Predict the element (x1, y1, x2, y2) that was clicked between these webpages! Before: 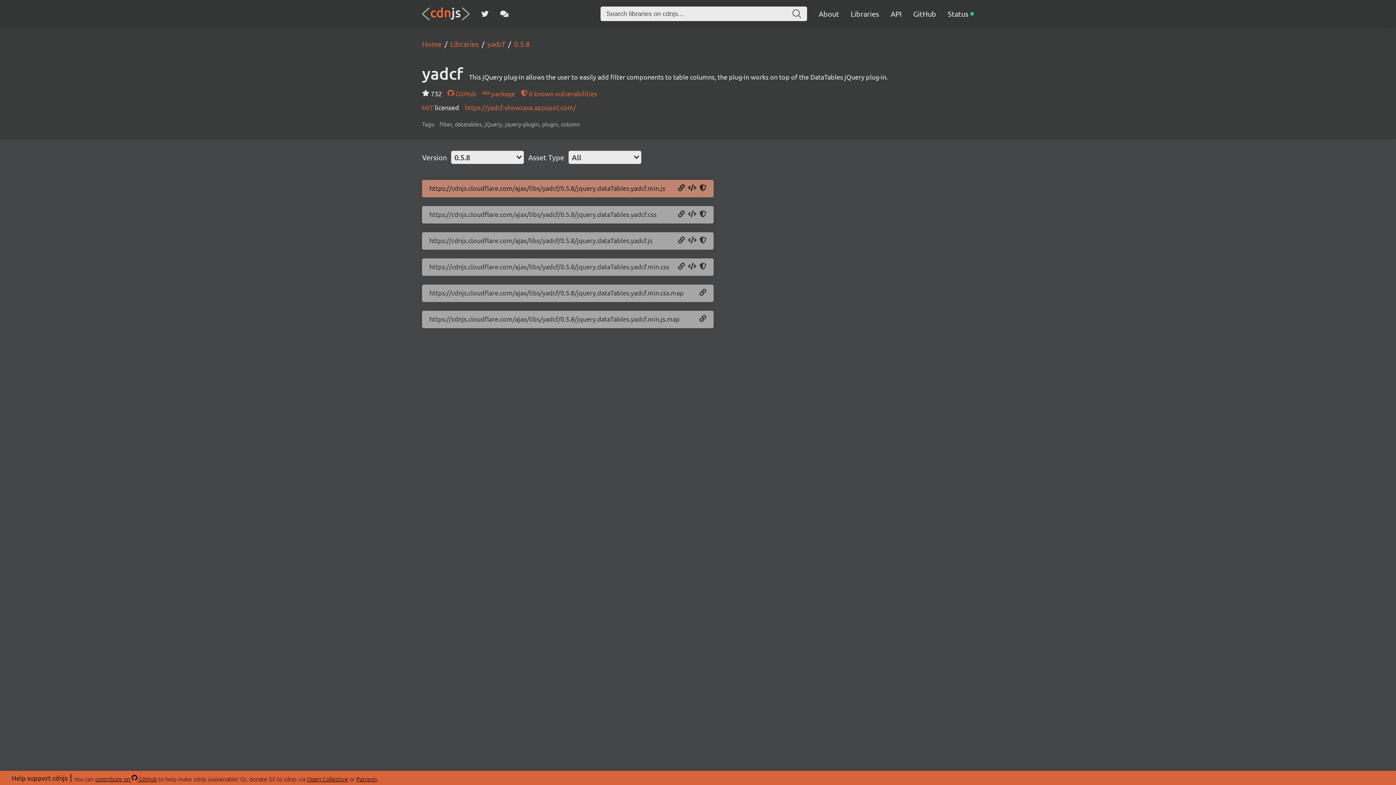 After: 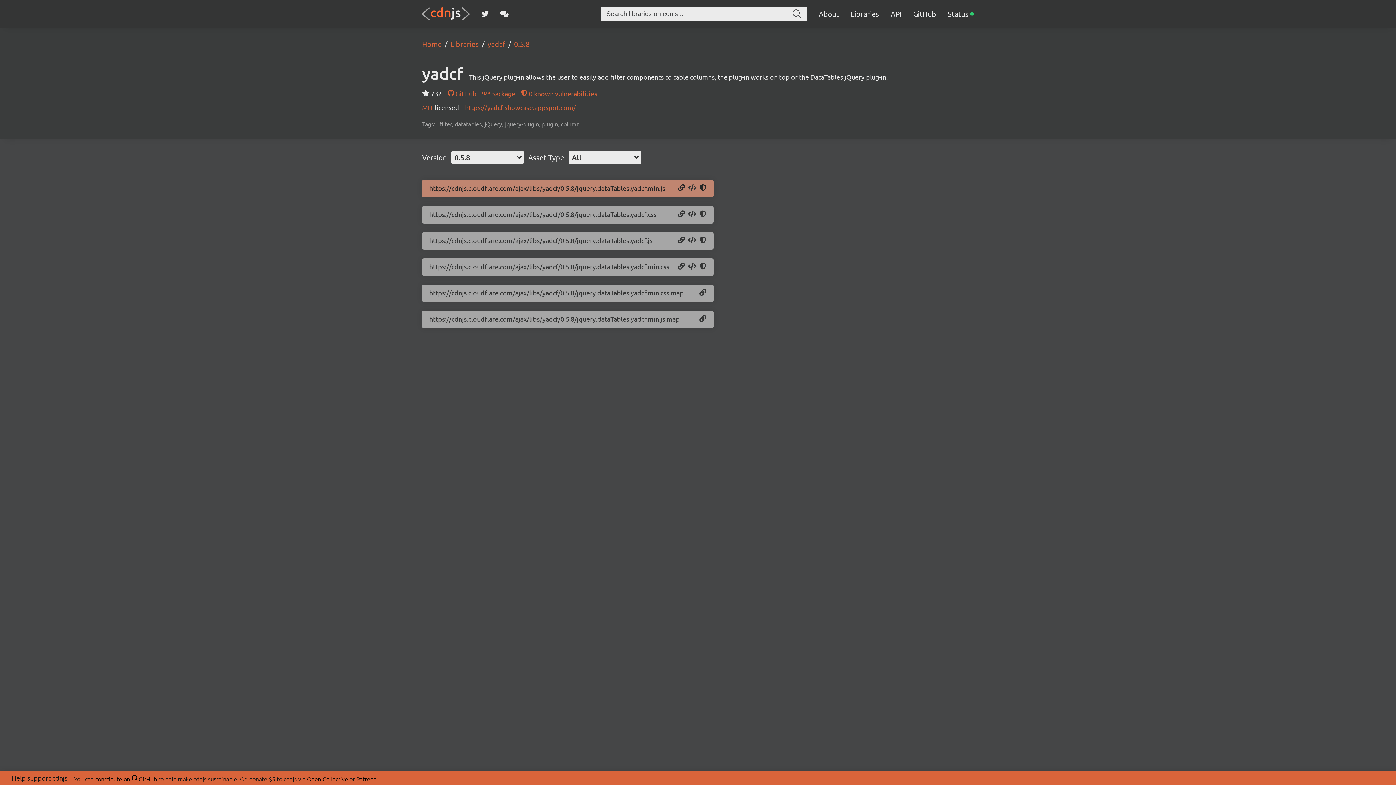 Action: label: Copy Script Tag bbox: (688, 184, 696, 192)